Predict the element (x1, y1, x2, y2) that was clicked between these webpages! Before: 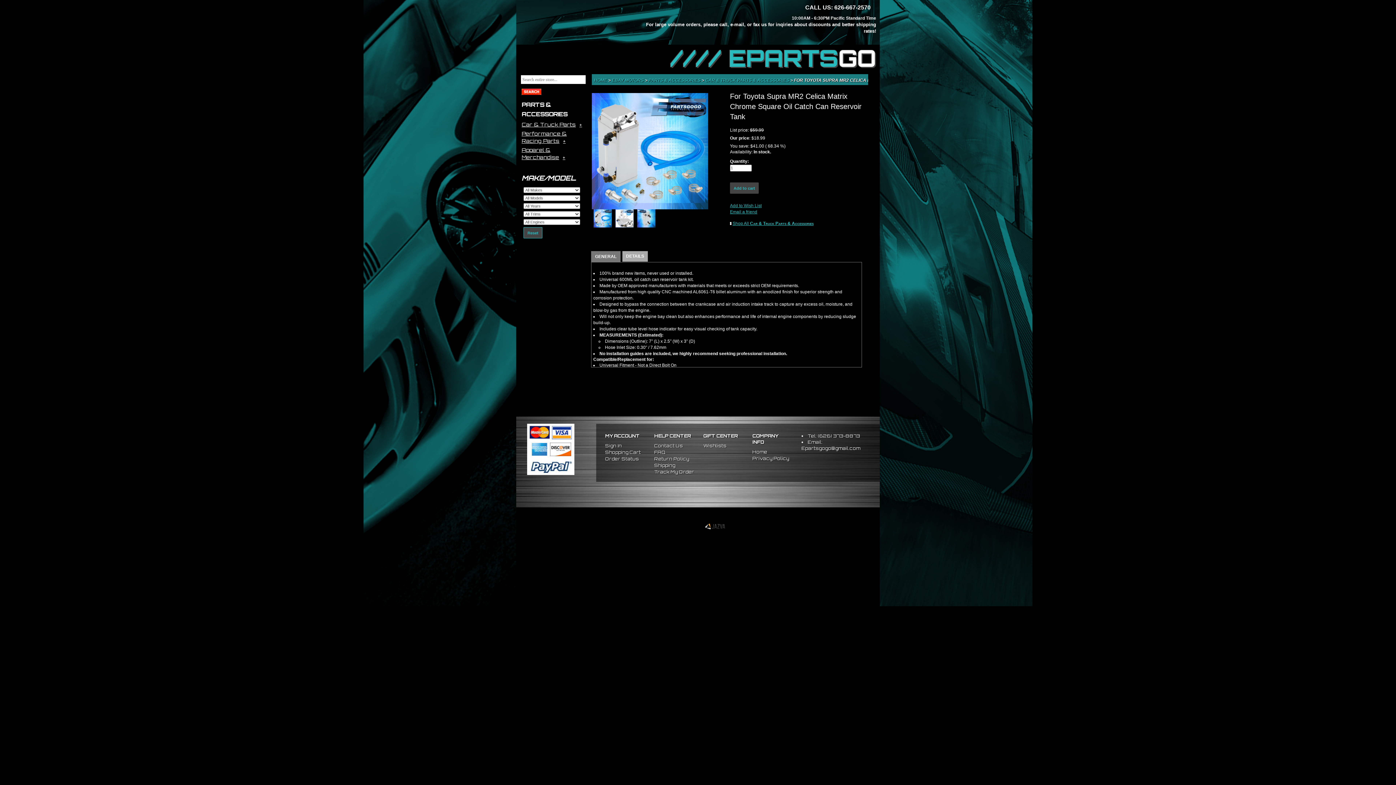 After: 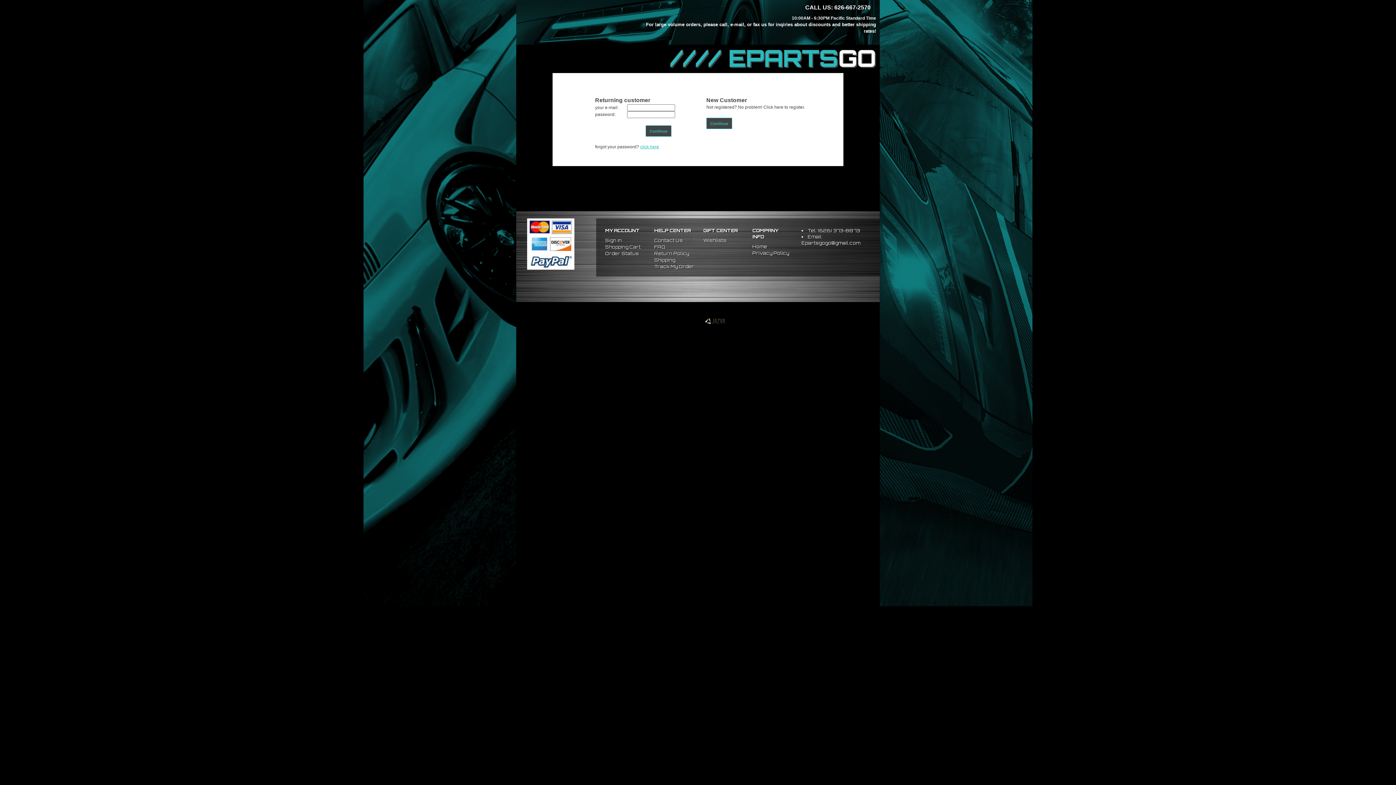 Action: bbox: (730, 203, 761, 208) label: Add to Wish List